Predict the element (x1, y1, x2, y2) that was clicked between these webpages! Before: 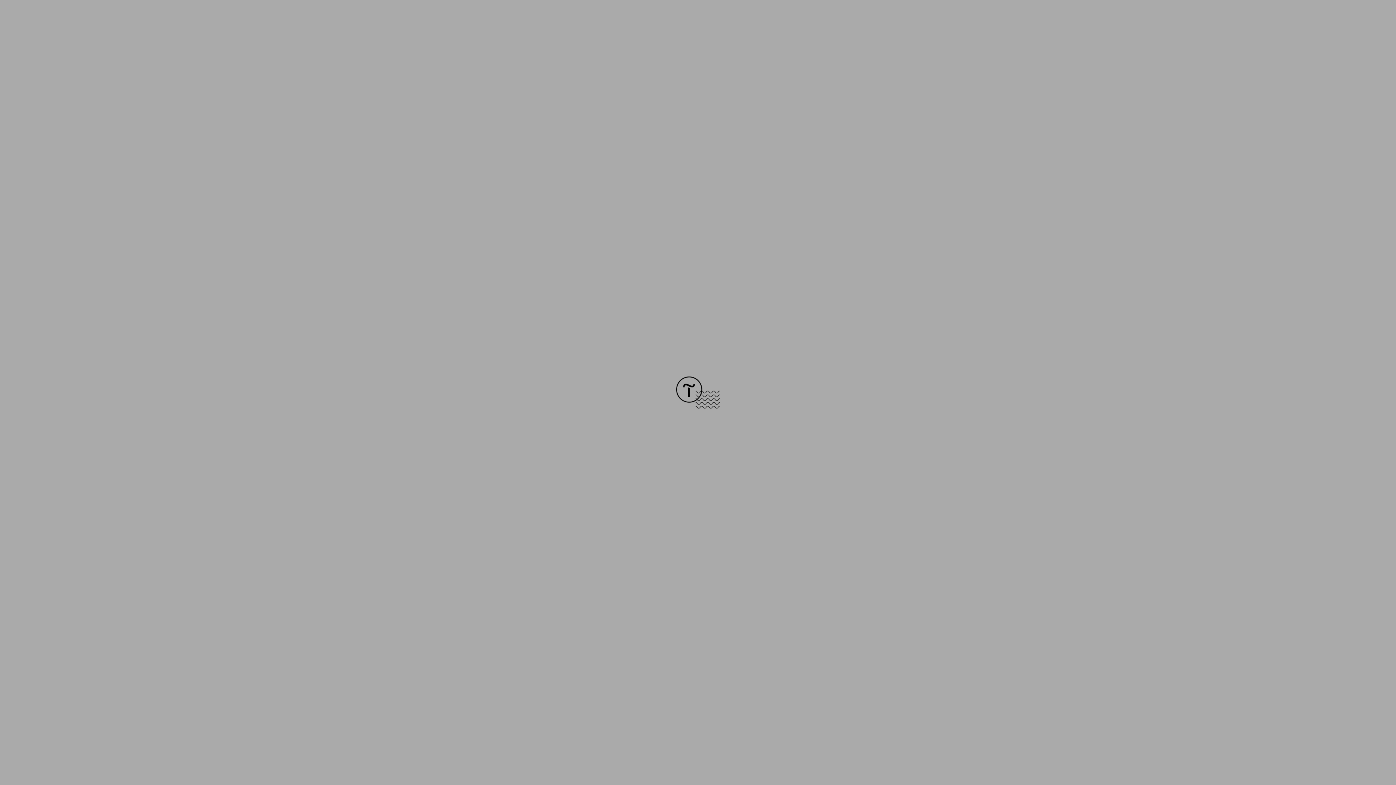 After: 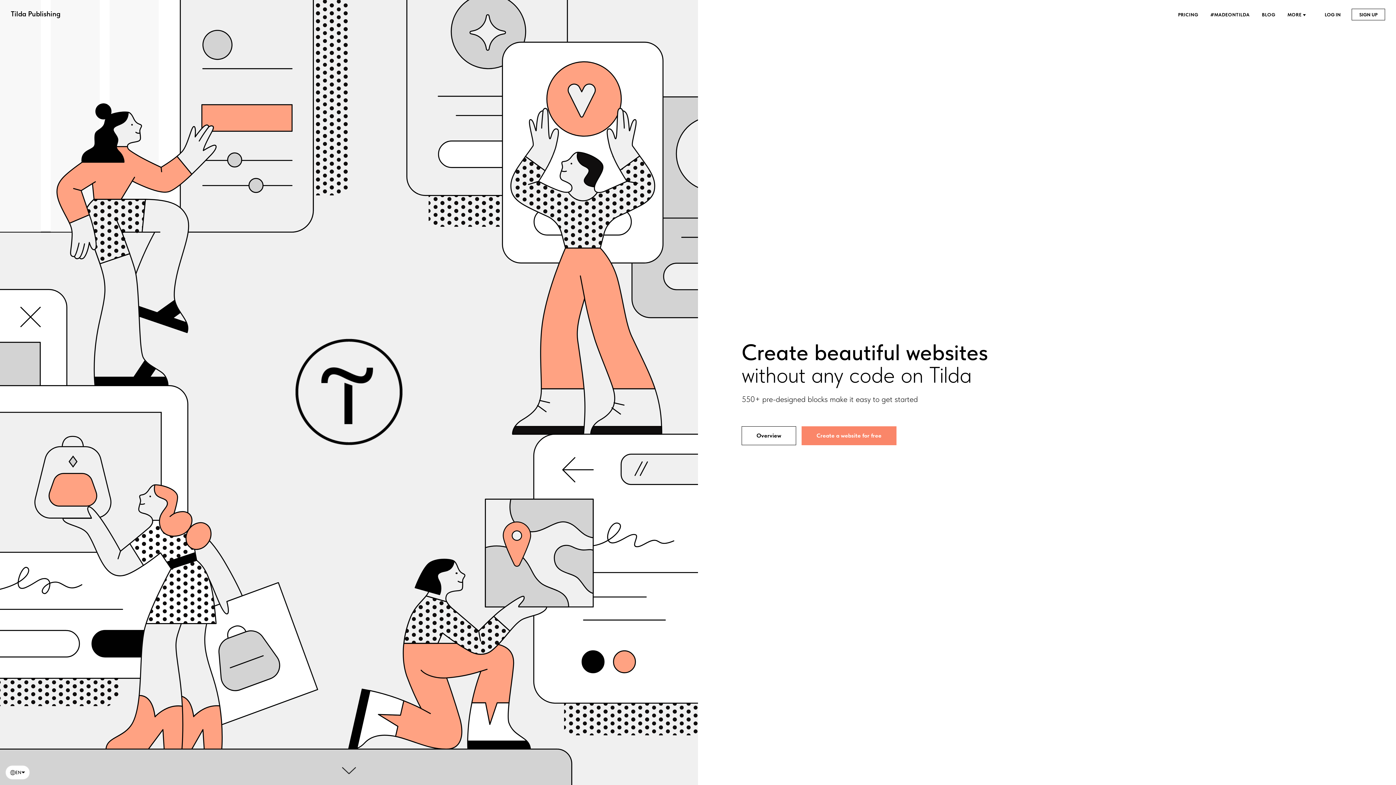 Action: bbox: (676, 403, 720, 409)